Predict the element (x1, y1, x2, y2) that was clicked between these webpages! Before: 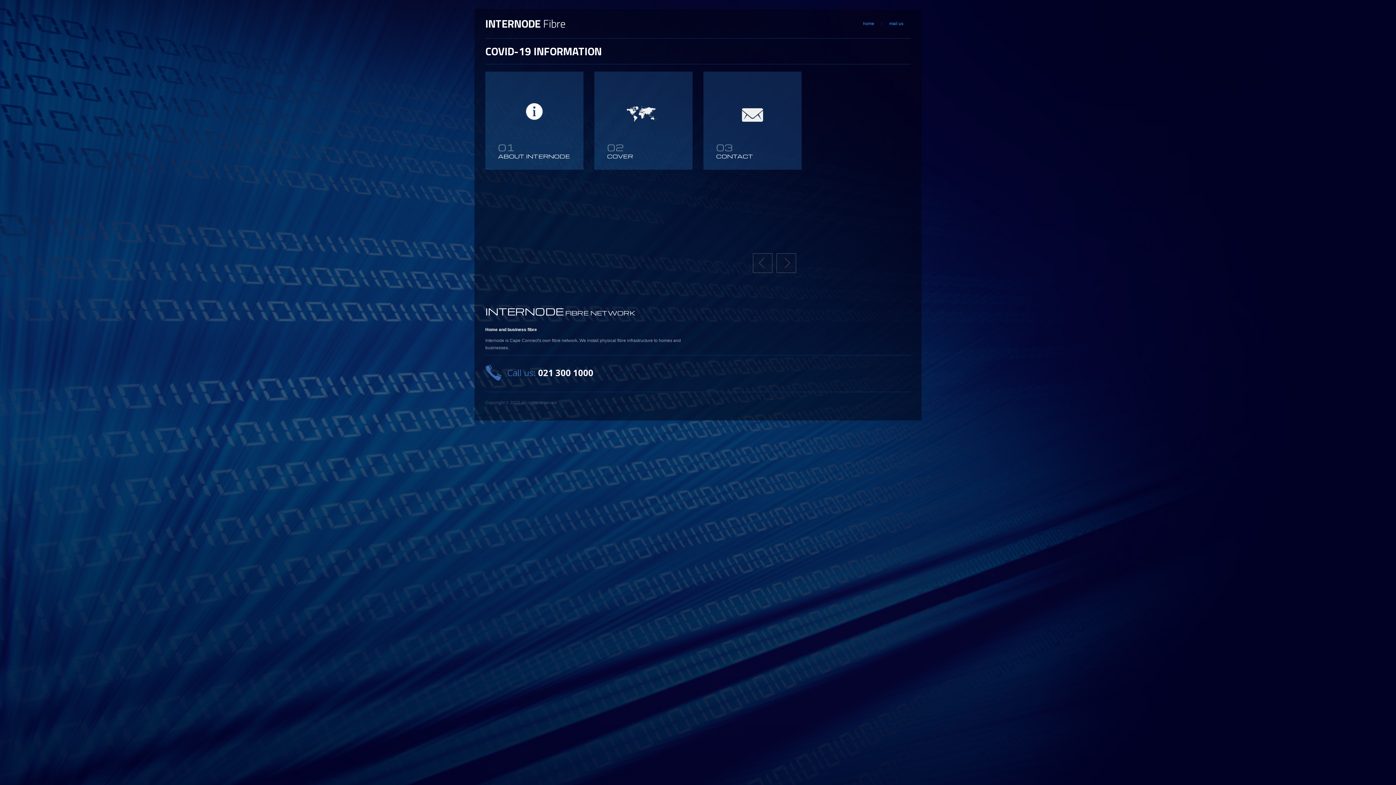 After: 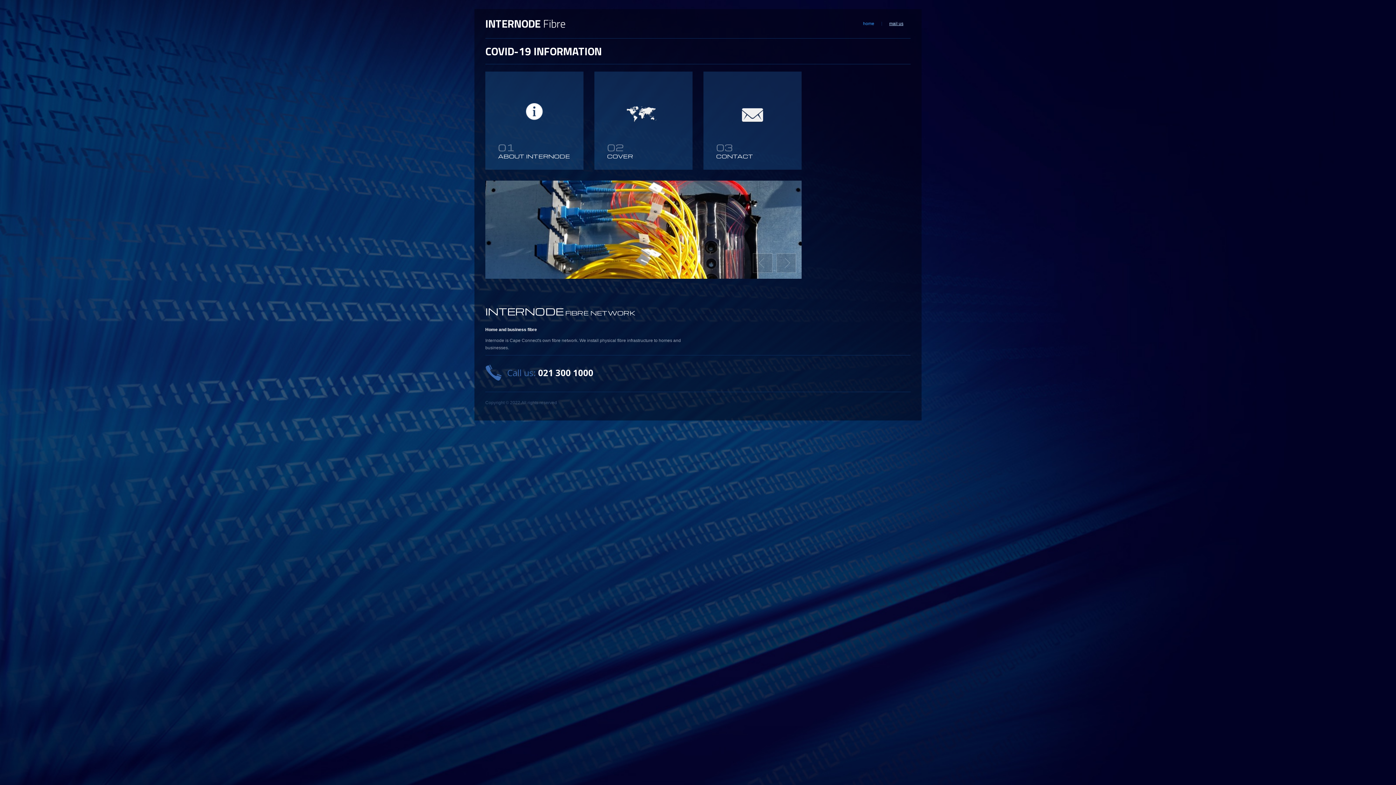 Action: bbox: (882, 20, 910, 27) label: mail us